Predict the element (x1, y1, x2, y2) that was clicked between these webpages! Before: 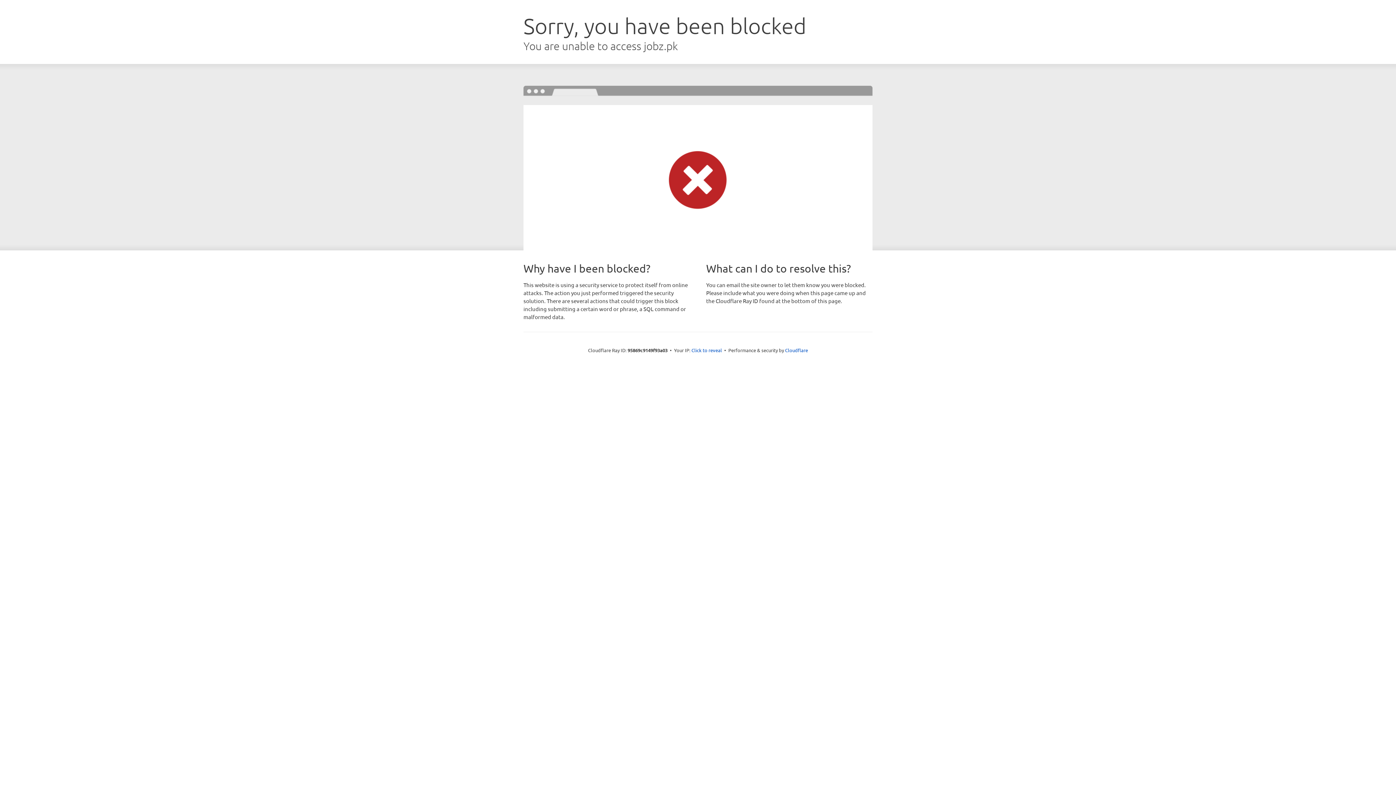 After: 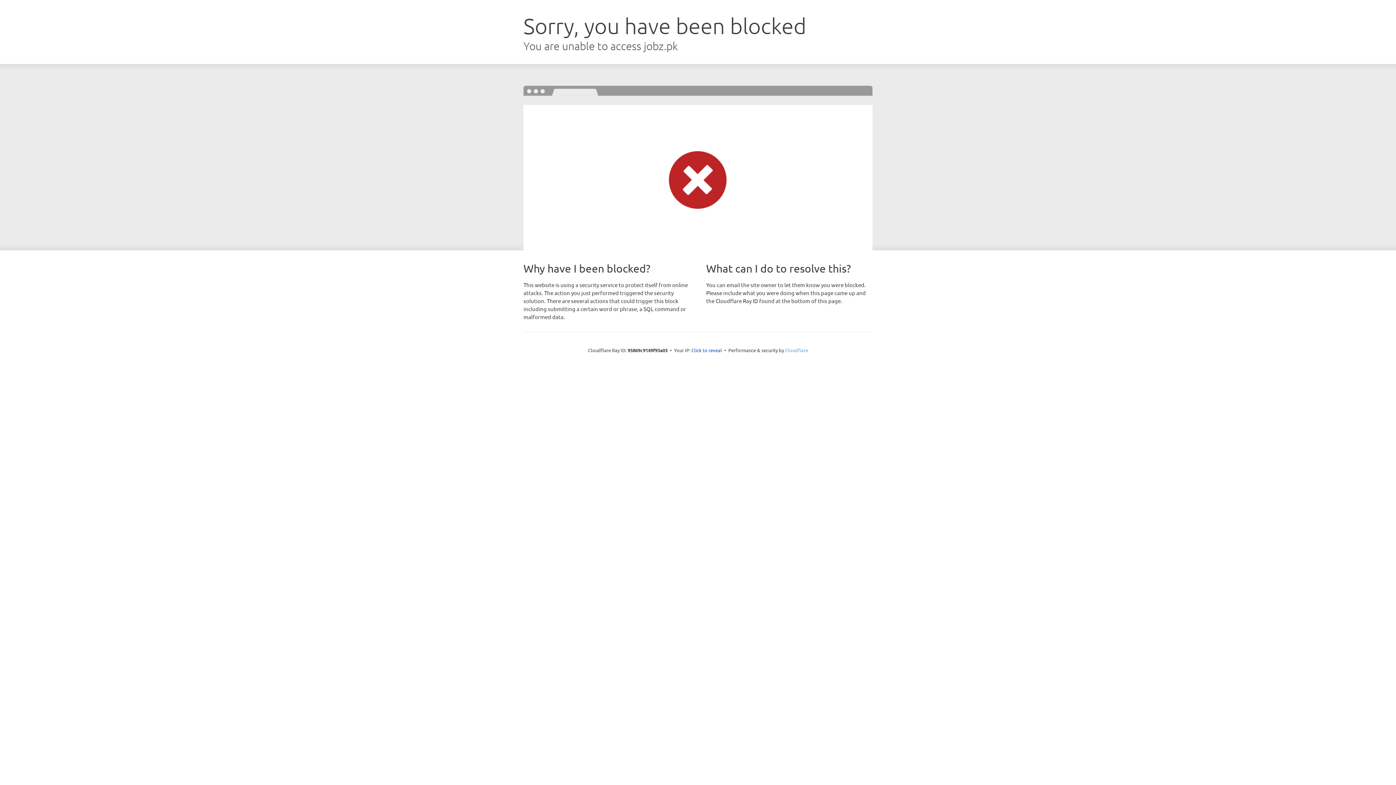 Action: bbox: (785, 347, 808, 353) label: Cloudflare